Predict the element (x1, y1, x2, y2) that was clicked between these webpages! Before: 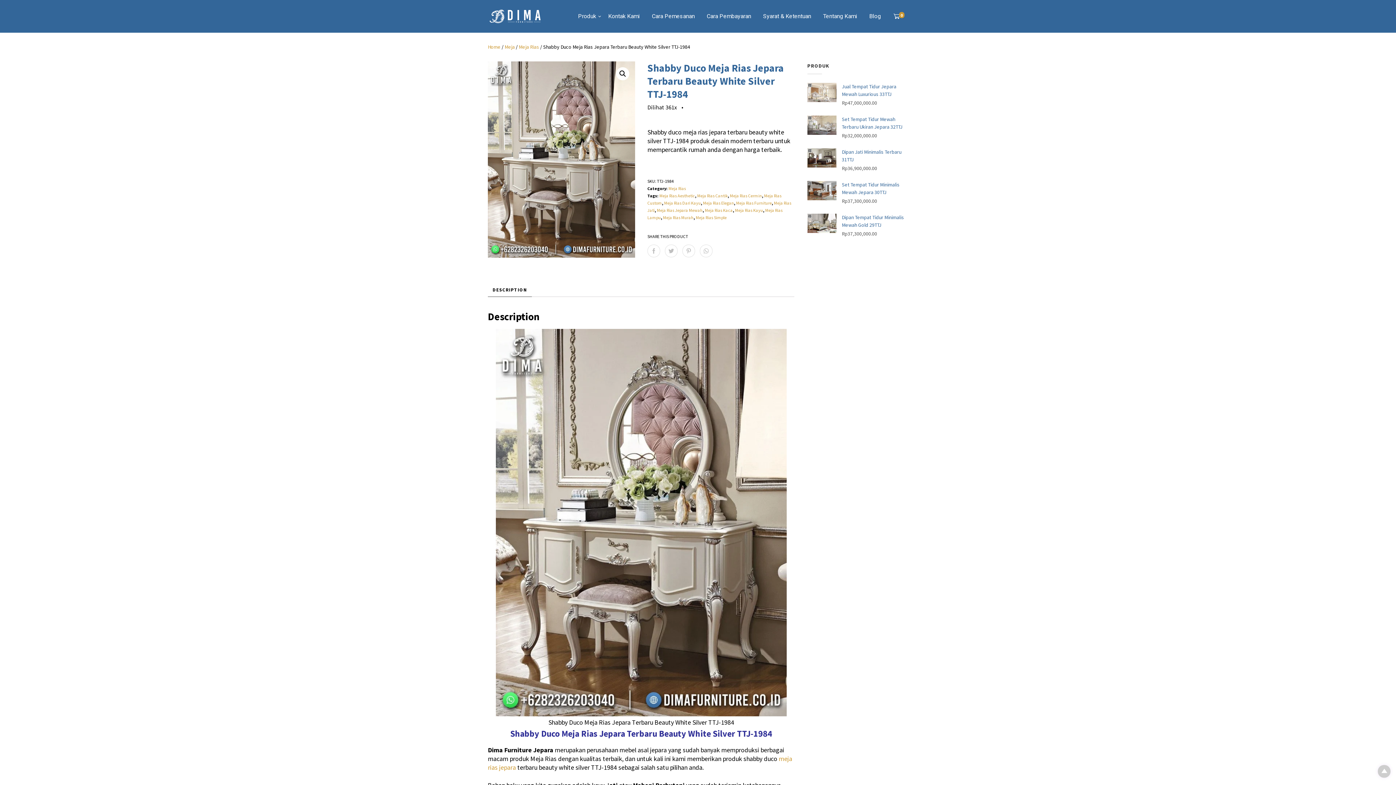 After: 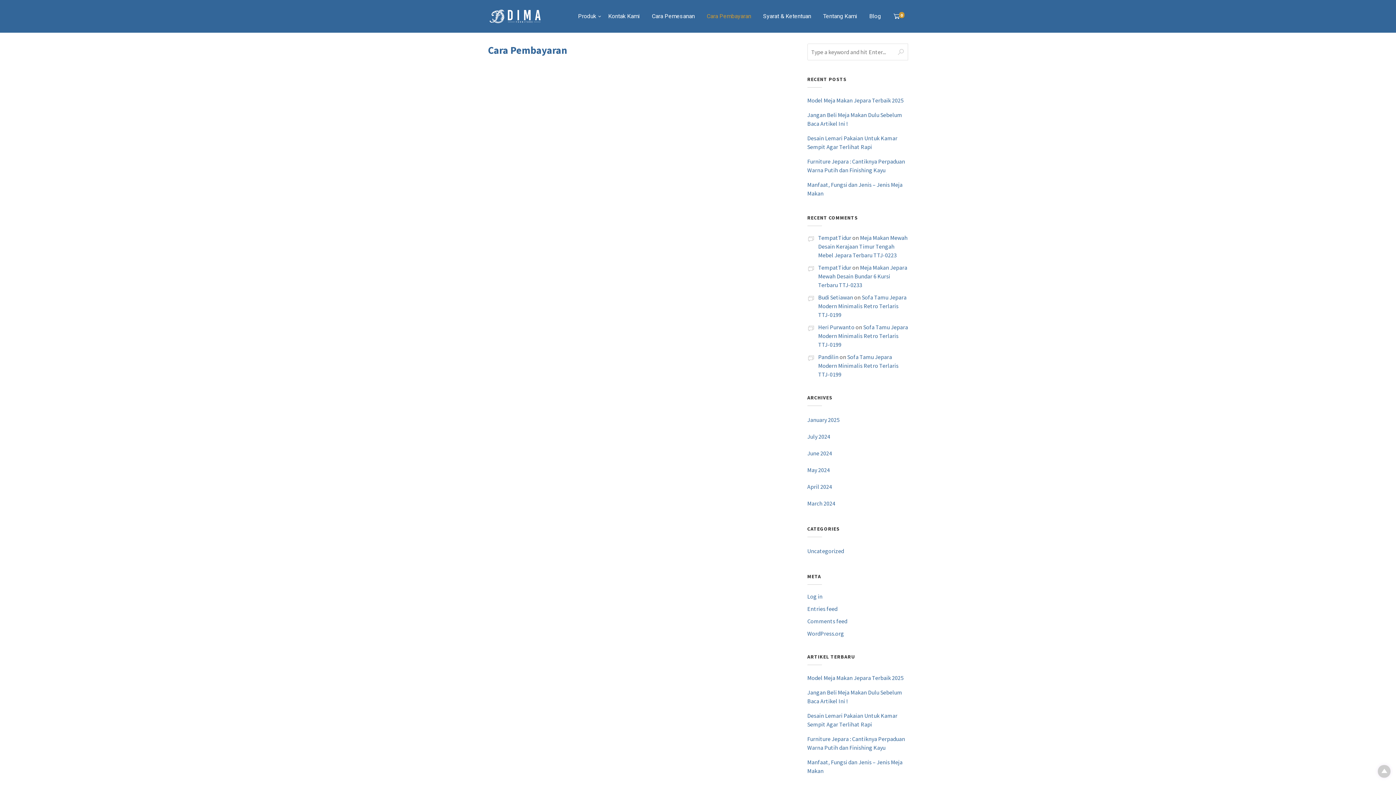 Action: label: Cara Pembayaran bbox: (701, 9, 756, 23)